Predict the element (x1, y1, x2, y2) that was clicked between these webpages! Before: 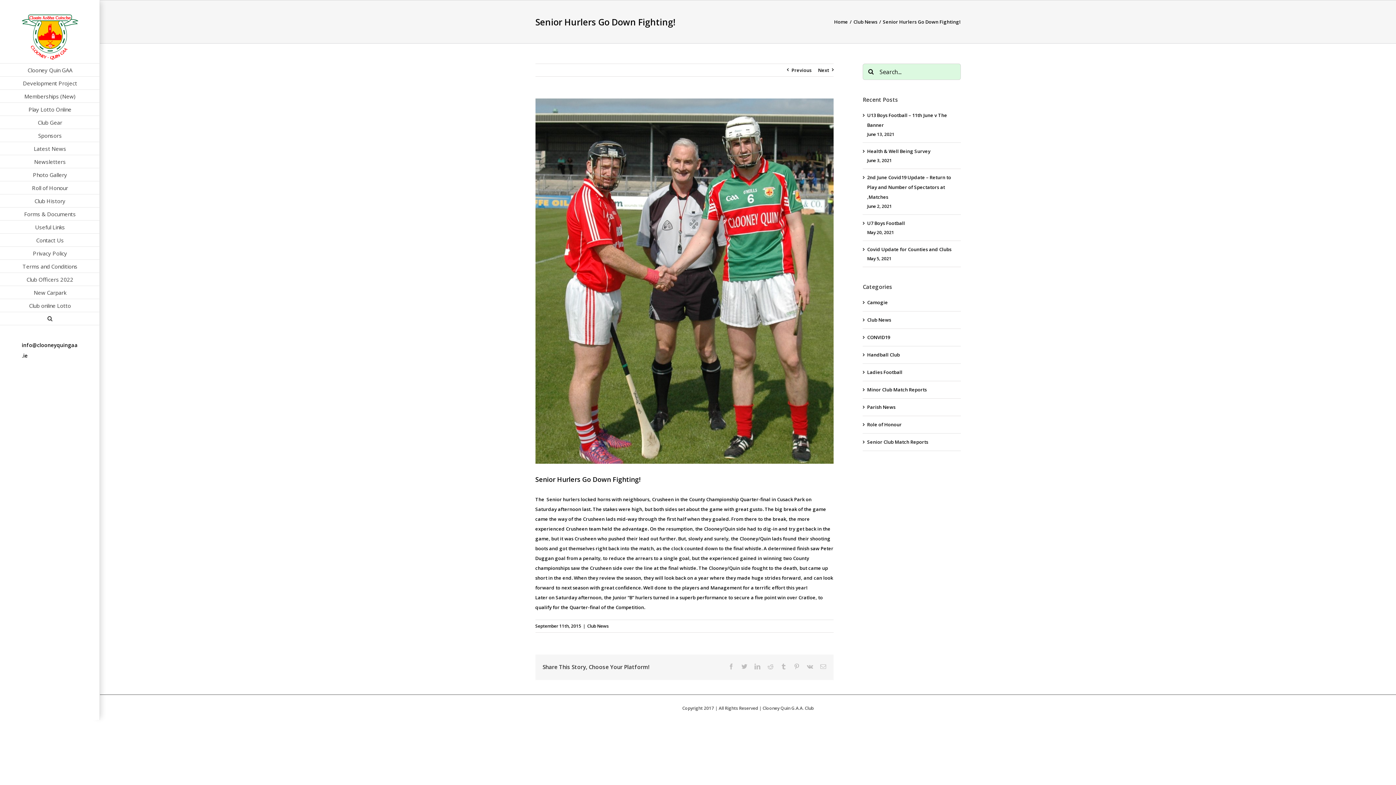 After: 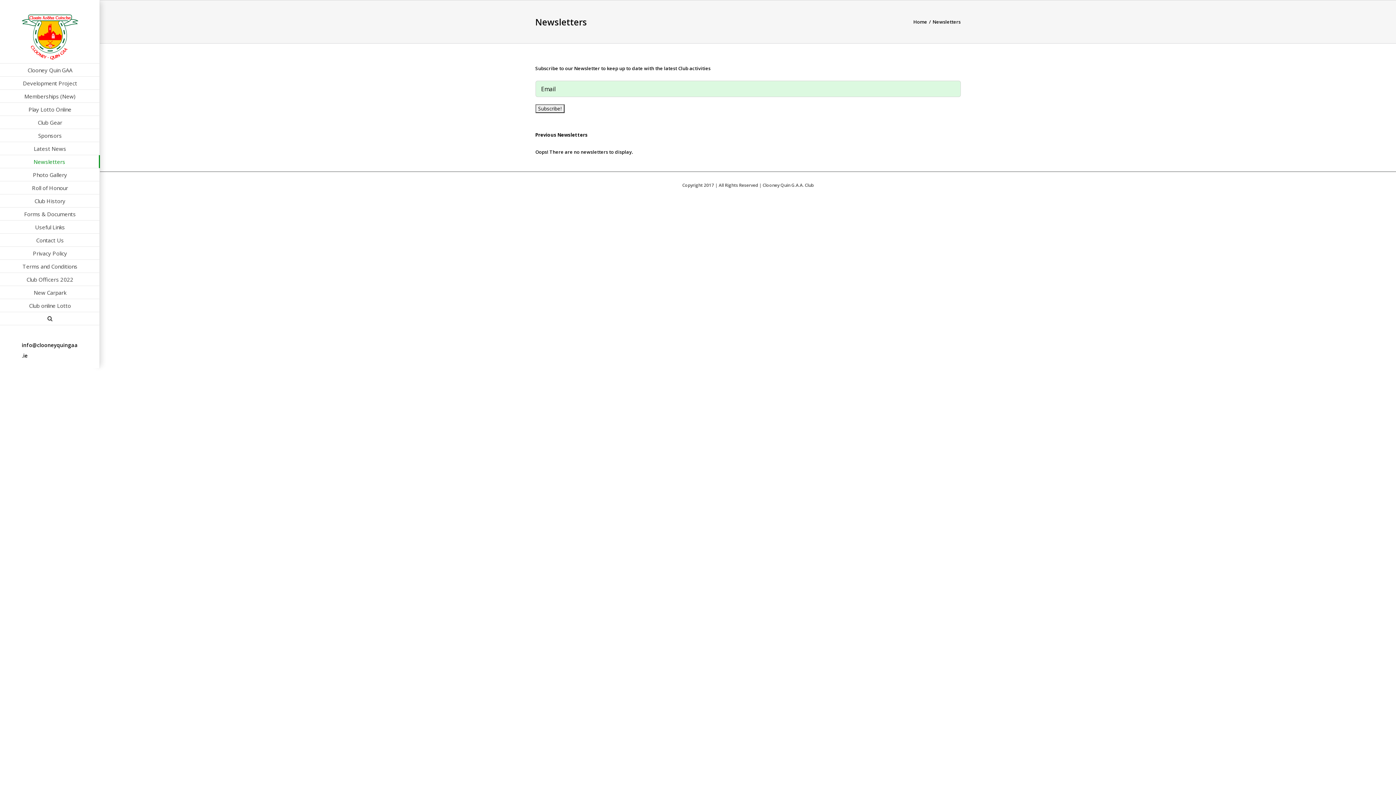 Action: bbox: (0, 155, 100, 168) label: Newsletters